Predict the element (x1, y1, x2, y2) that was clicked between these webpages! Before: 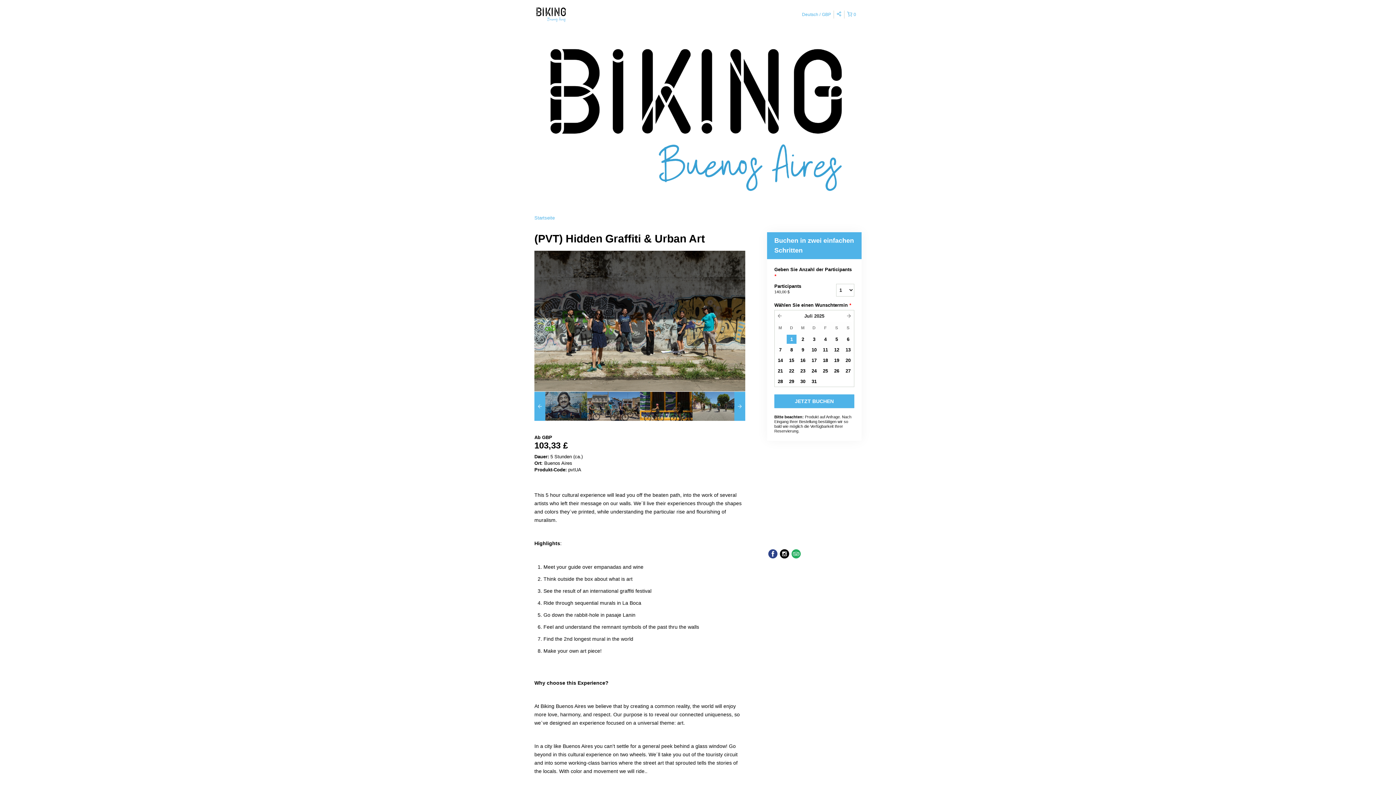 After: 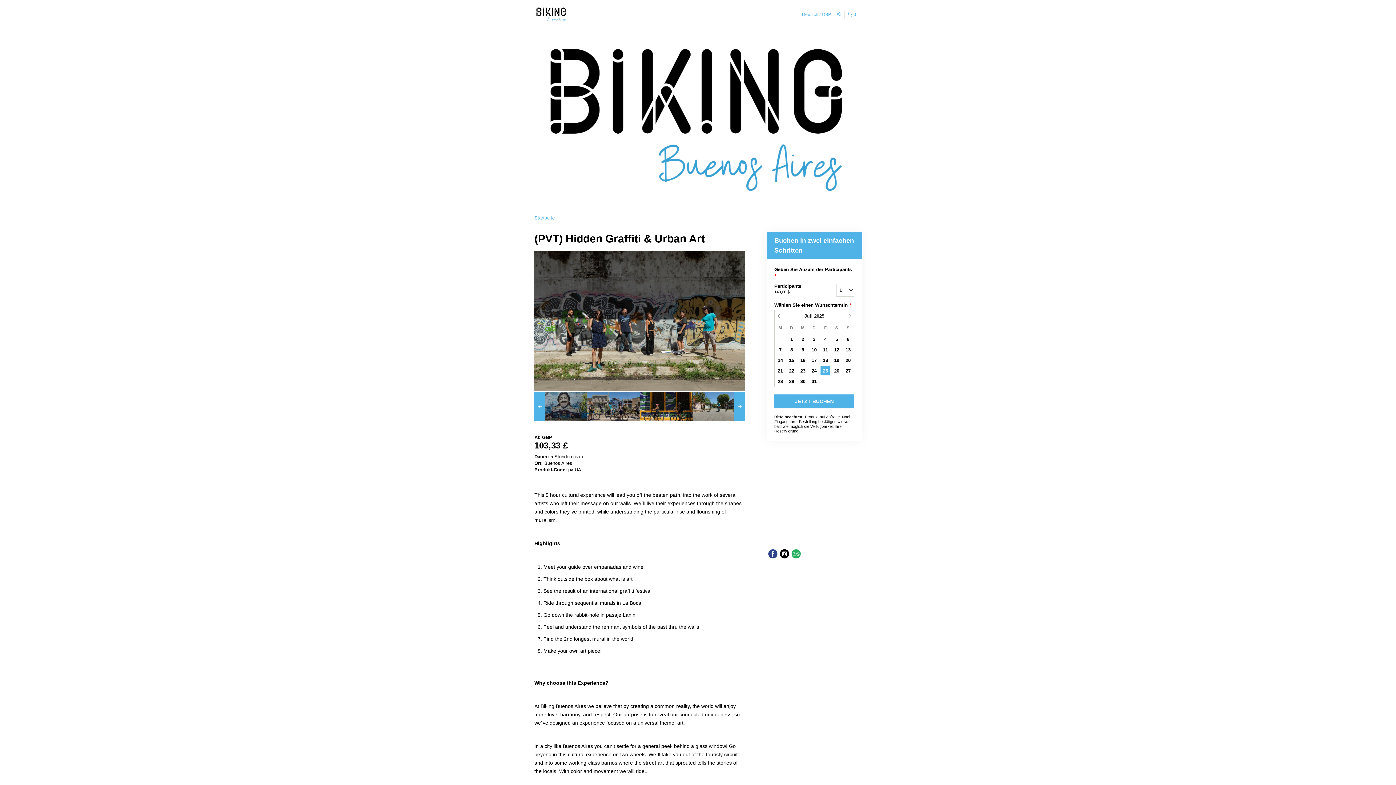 Action: label: 25 bbox: (820, 366, 830, 376)